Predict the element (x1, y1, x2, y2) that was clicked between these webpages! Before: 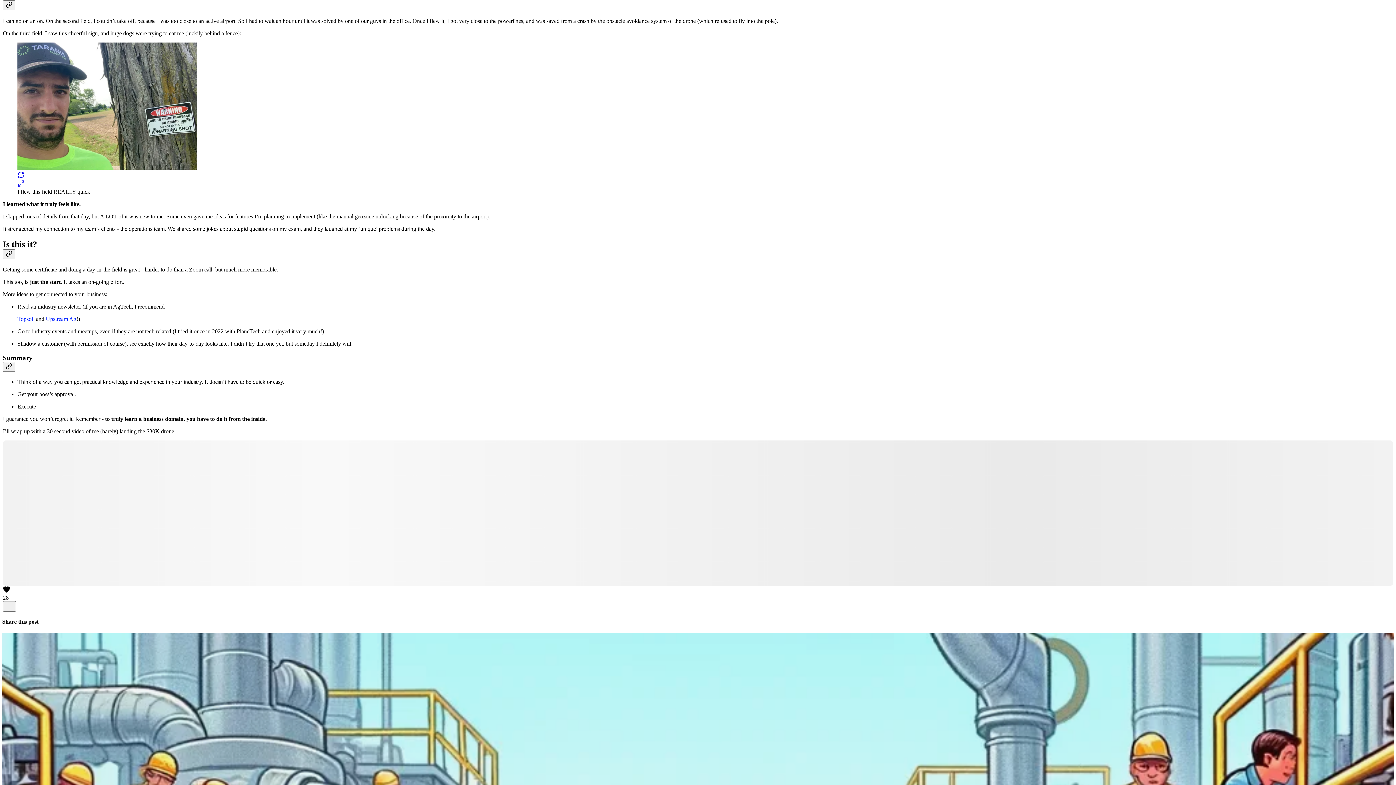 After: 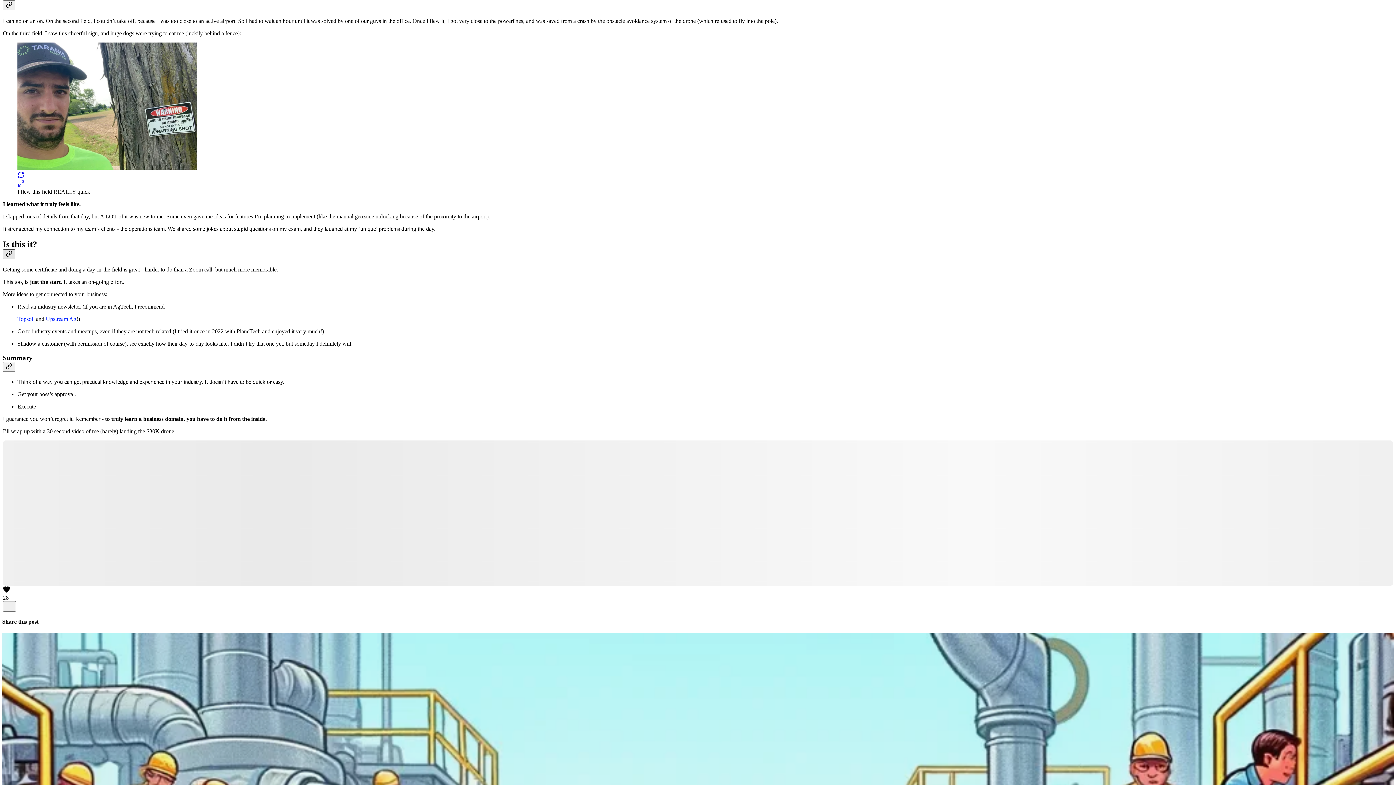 Action: bbox: (2, 249, 15, 259) label: Link